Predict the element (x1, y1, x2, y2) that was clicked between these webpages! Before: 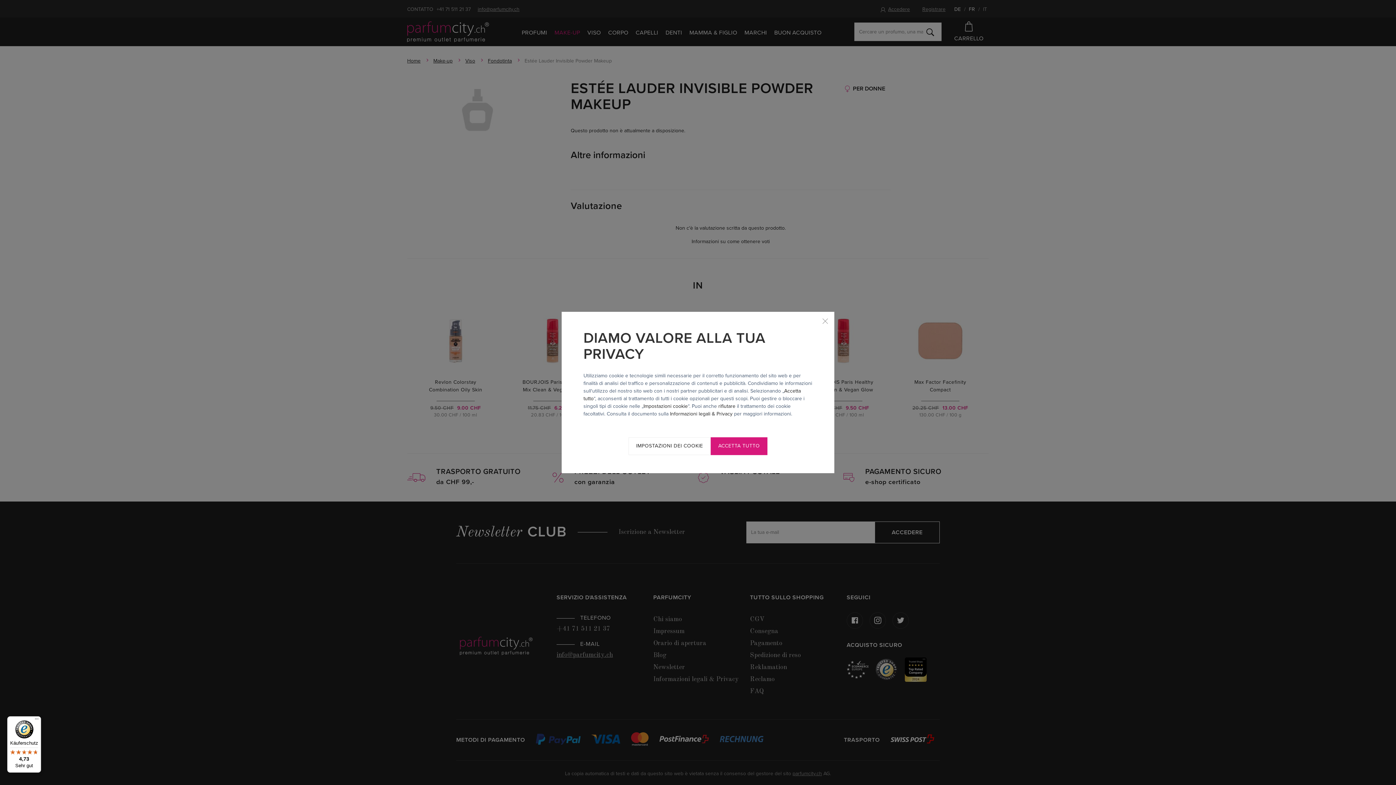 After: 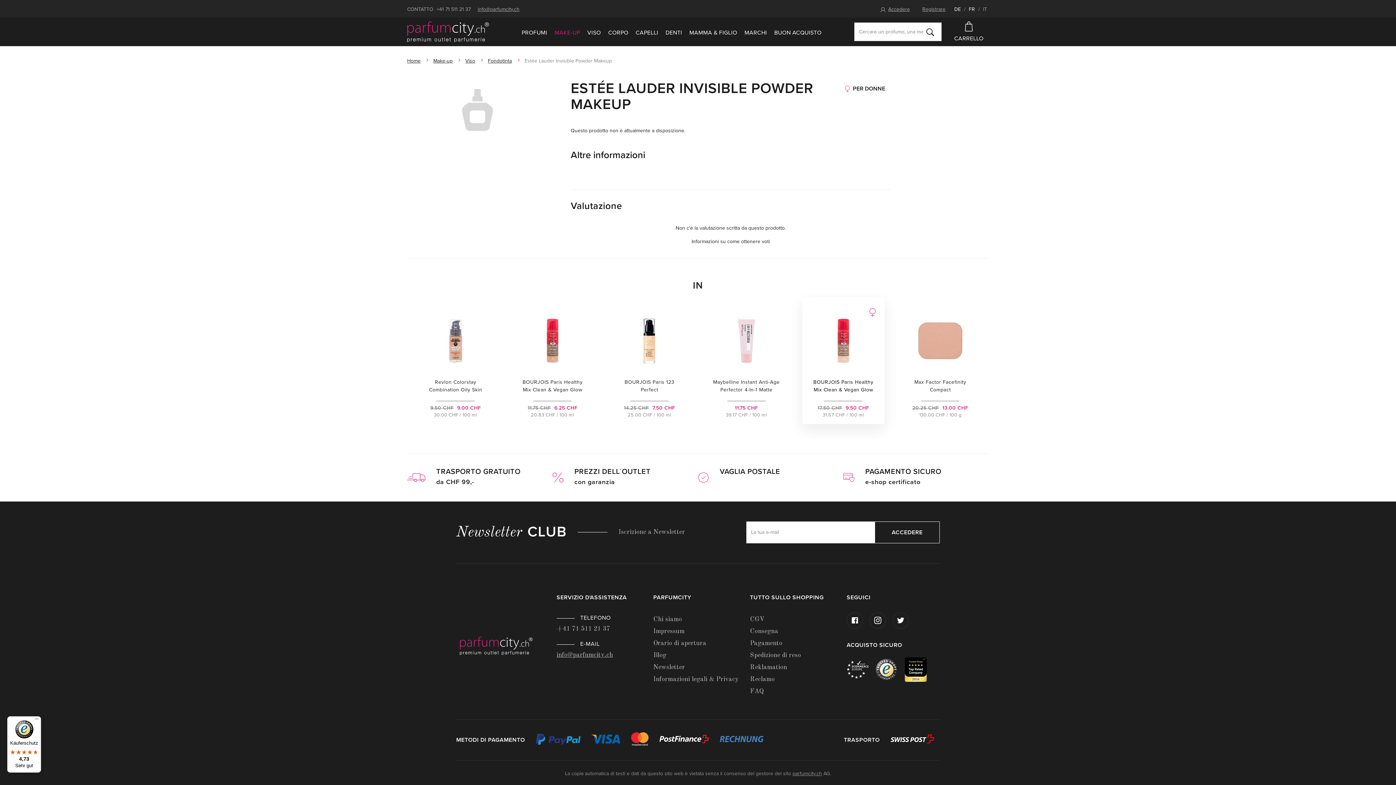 Action: label: Chiudi bbox: (821, 317, 829, 324)